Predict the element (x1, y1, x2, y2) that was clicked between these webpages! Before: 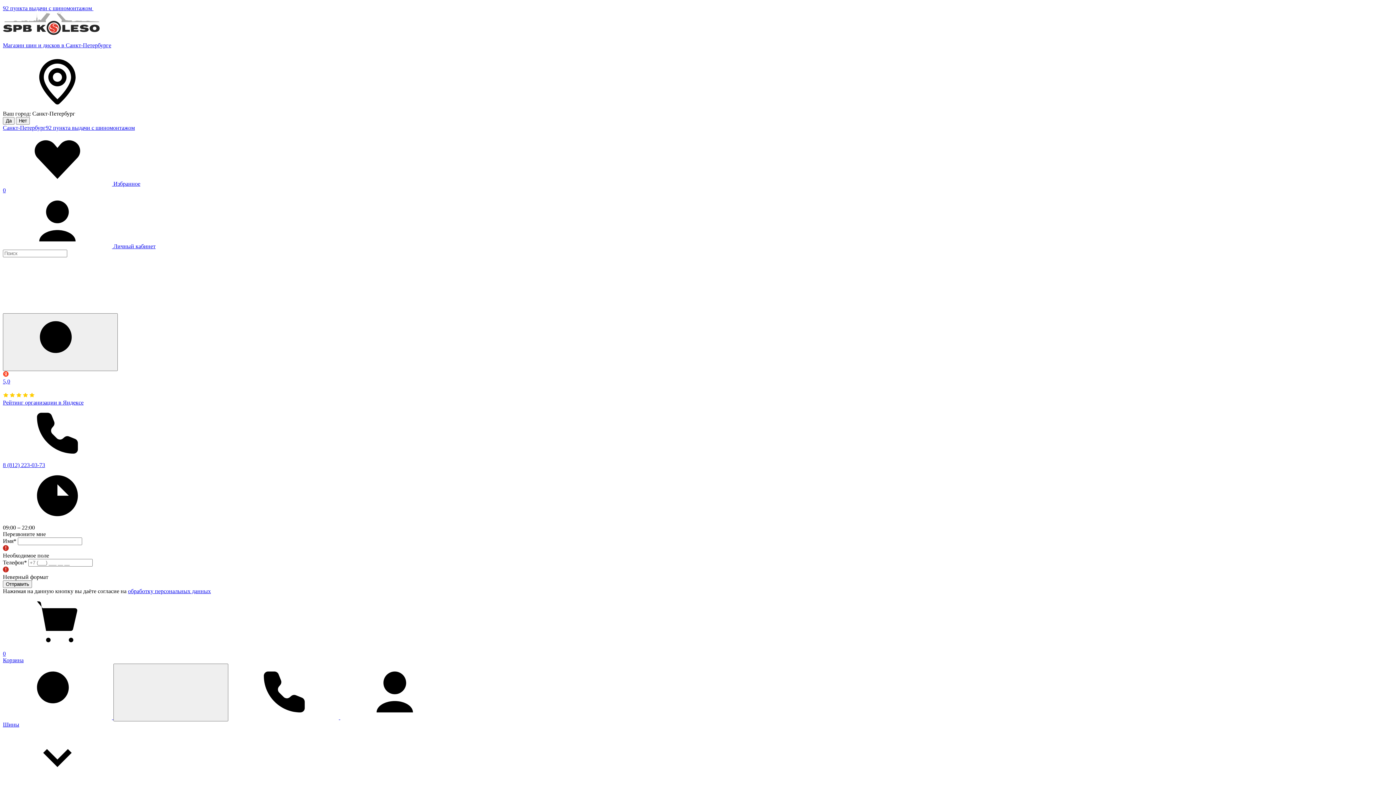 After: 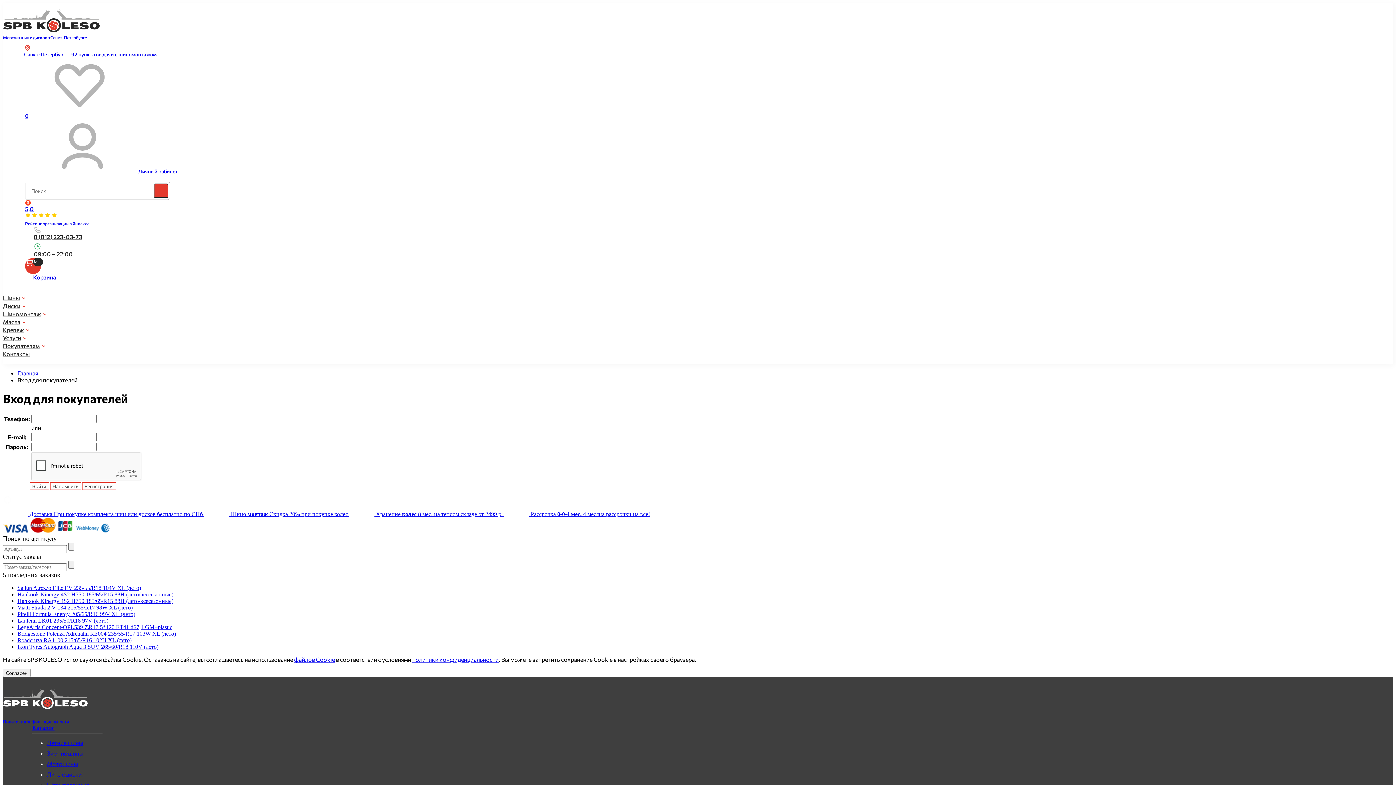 Action: bbox: (340, 714, 449, 720)